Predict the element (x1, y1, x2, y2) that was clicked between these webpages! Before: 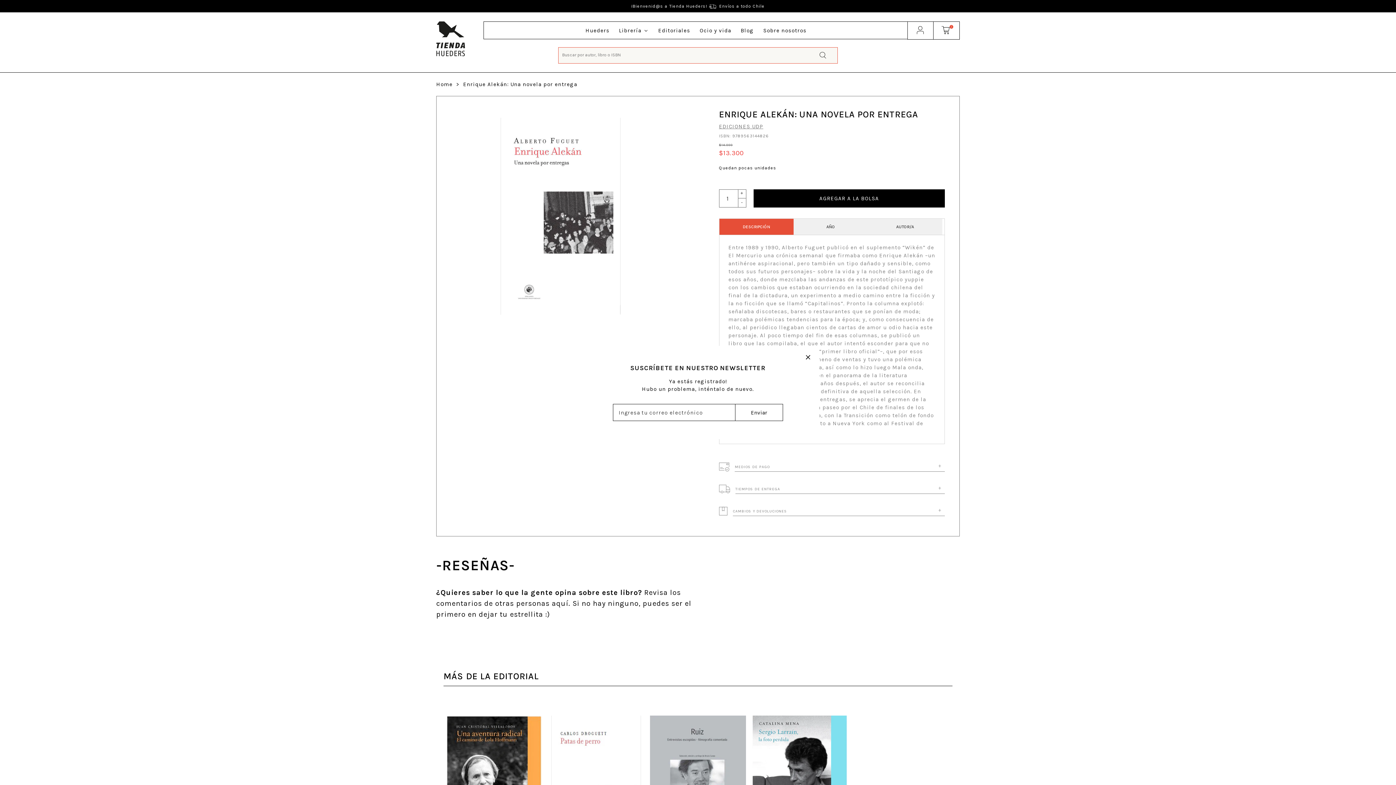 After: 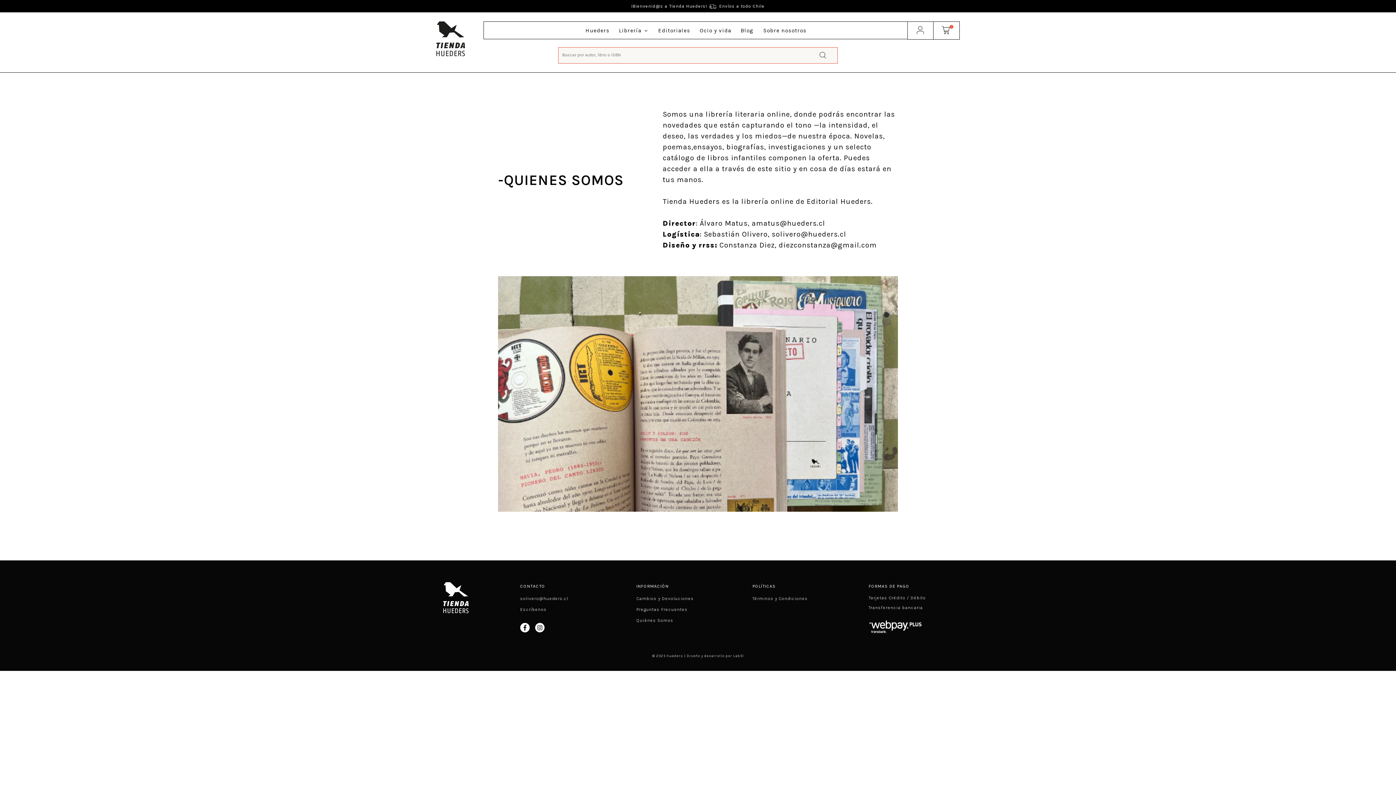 Action: bbox: (762, 26, 807, 33) label: Sobre nosotros